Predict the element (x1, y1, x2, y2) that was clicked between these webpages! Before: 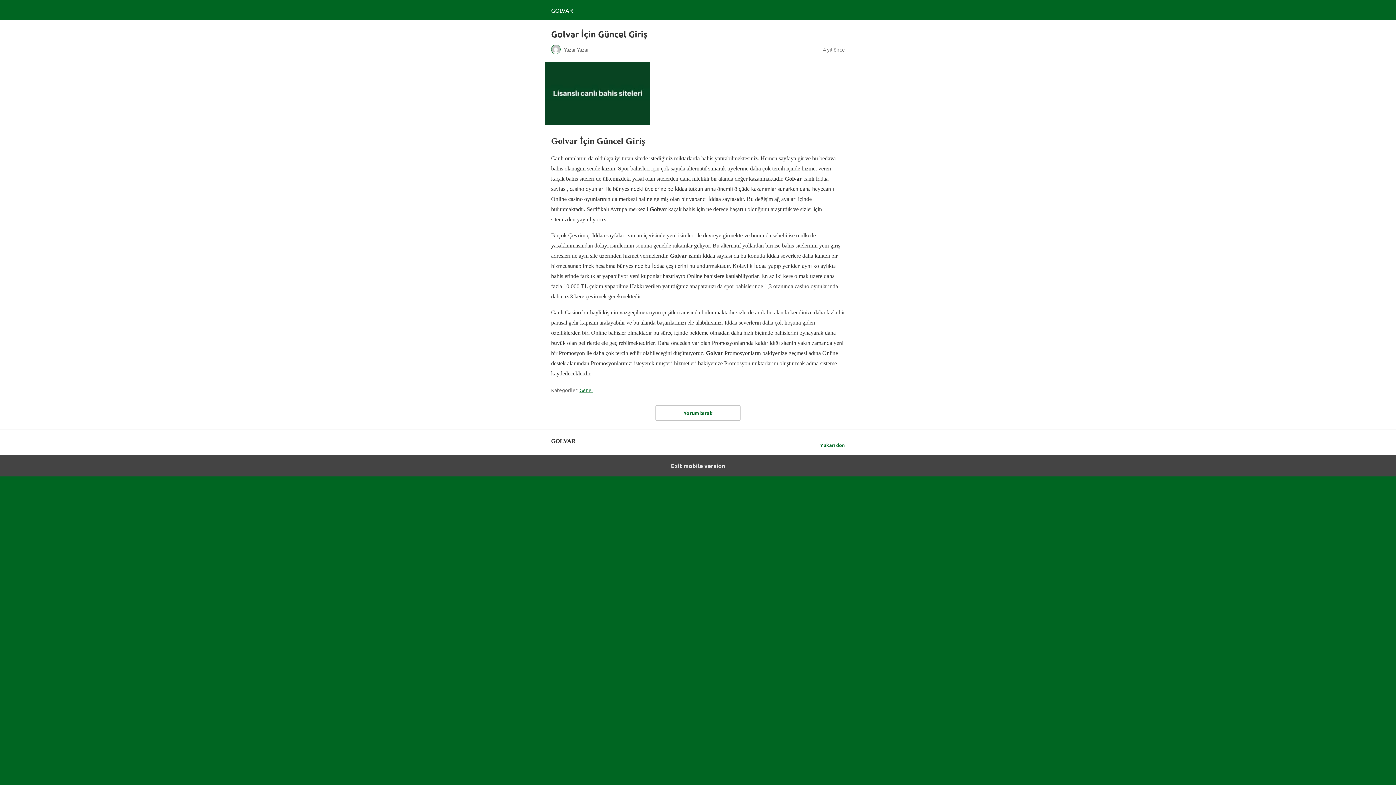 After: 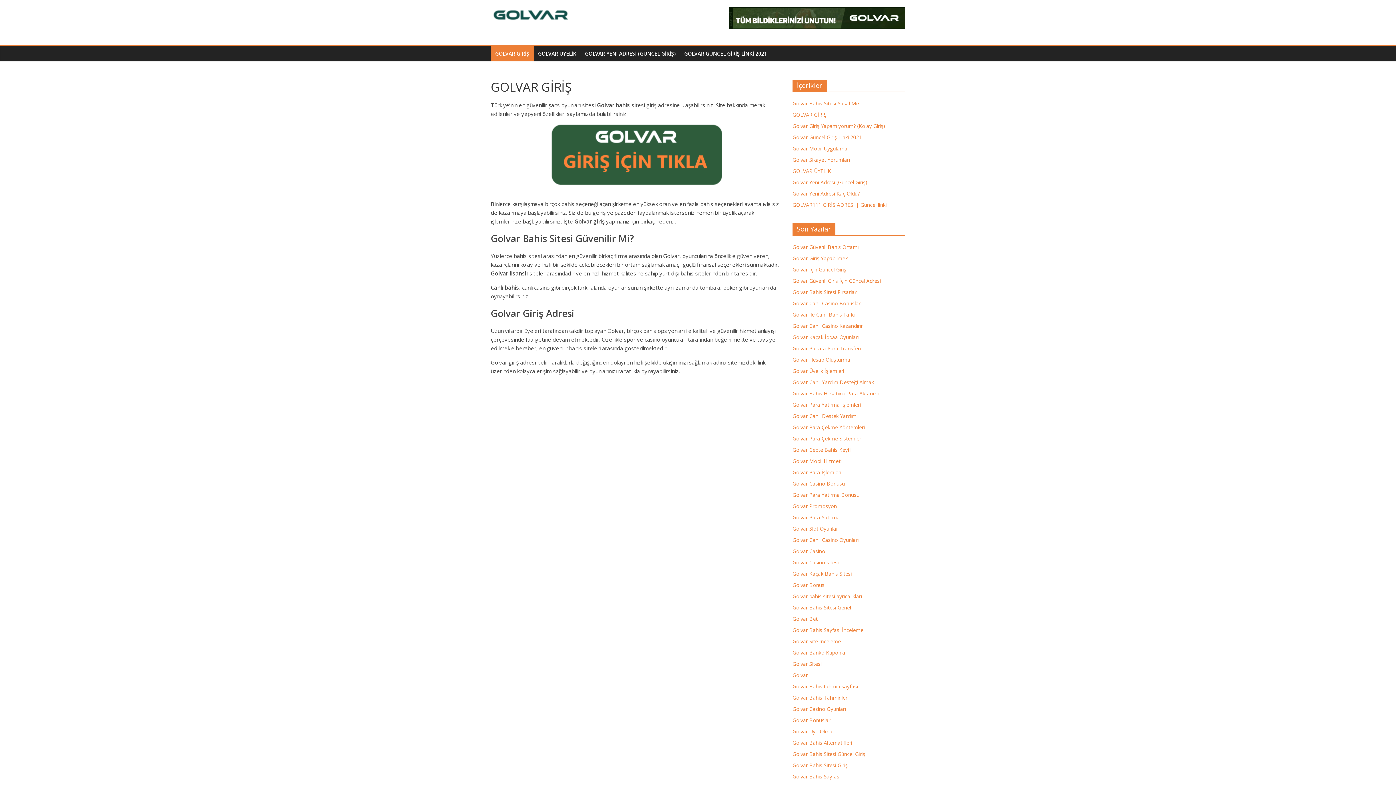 Action: label: GOLVAR bbox: (551, 6, 573, 13)